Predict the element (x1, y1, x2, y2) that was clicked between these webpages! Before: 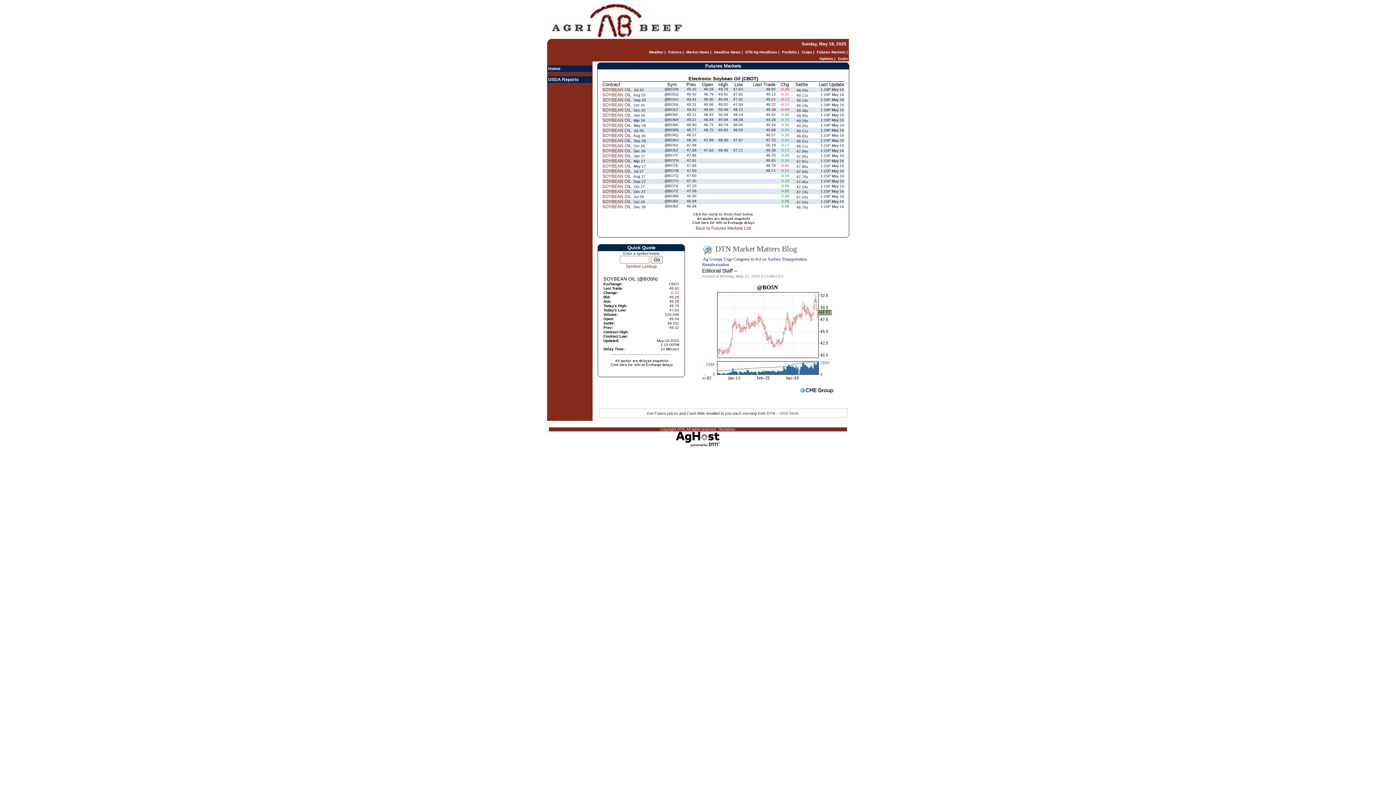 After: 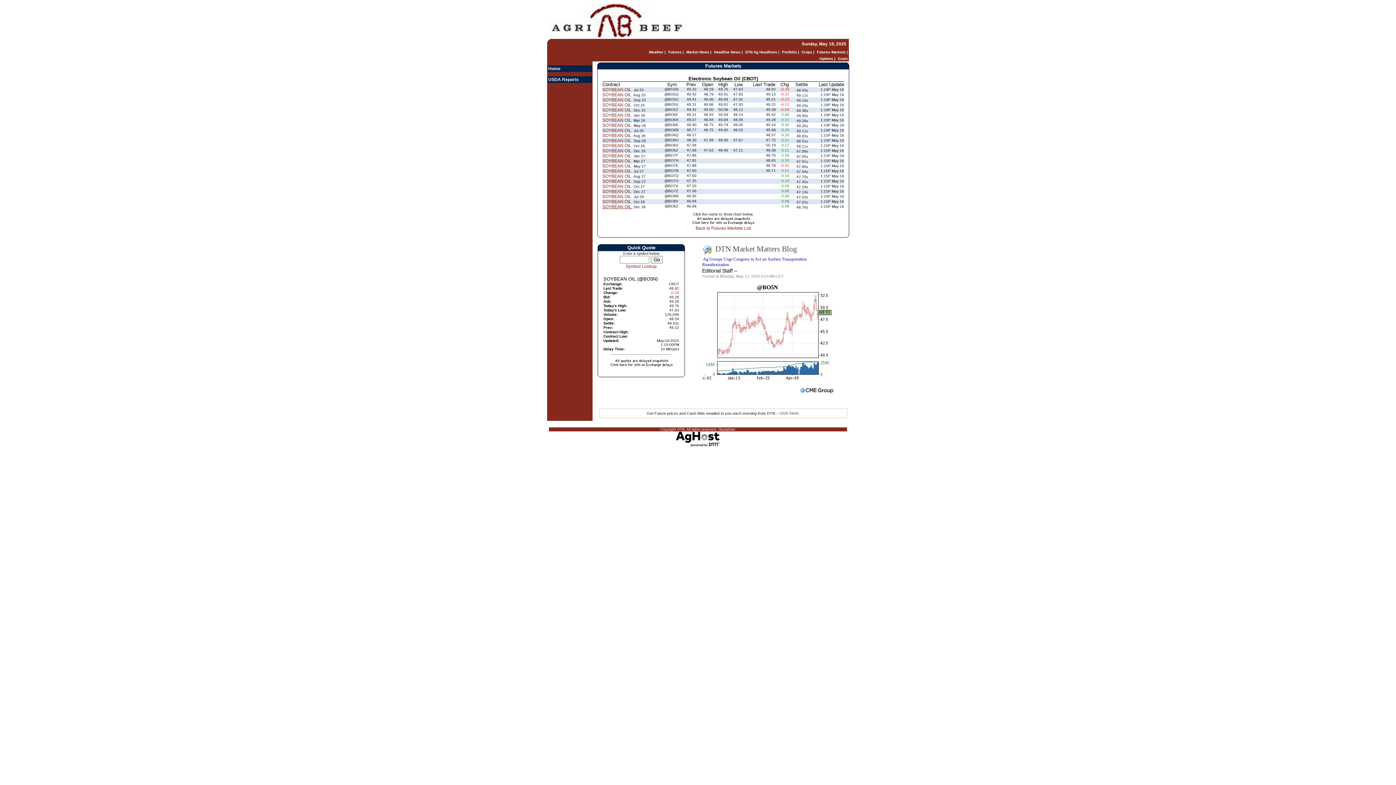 Action: bbox: (602, 204, 632, 209) label: SOYBEAN OIL 